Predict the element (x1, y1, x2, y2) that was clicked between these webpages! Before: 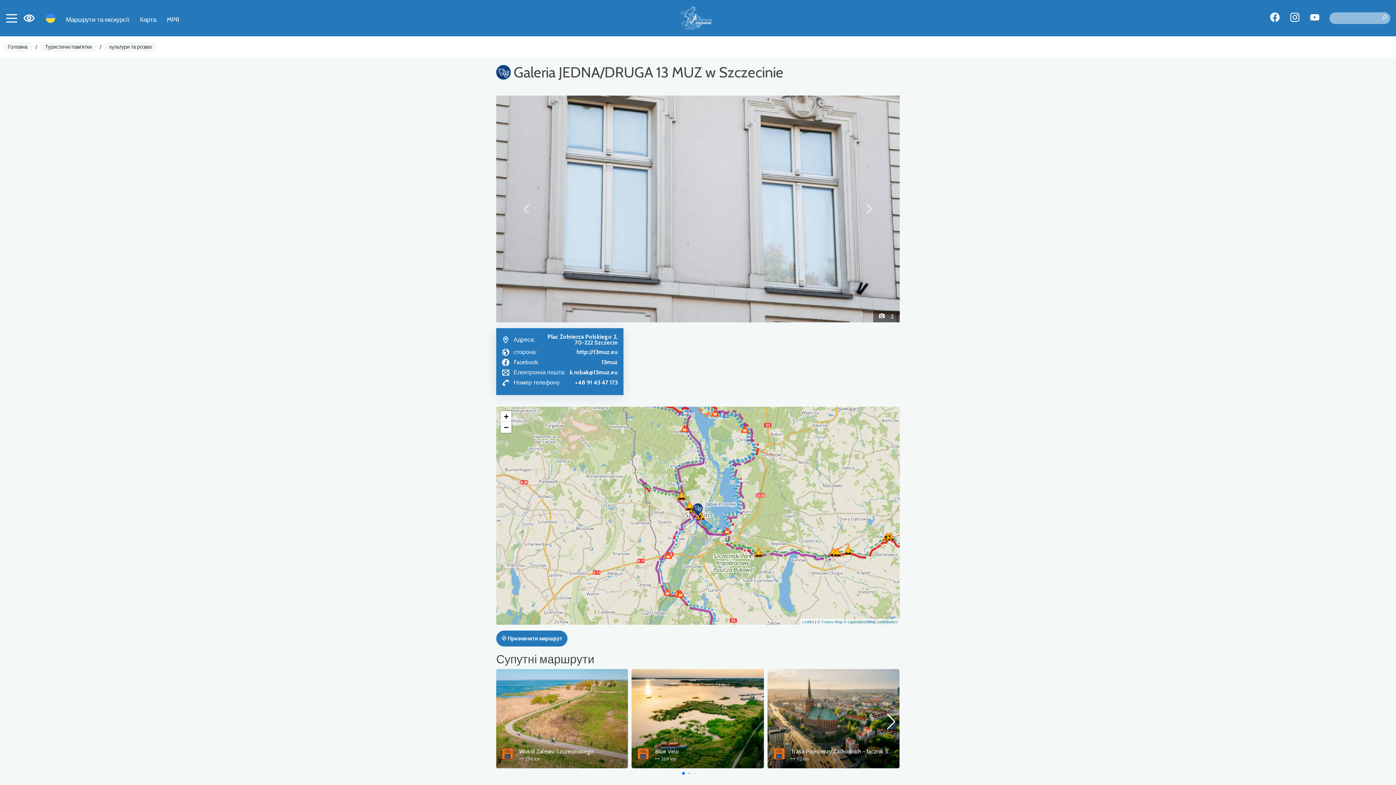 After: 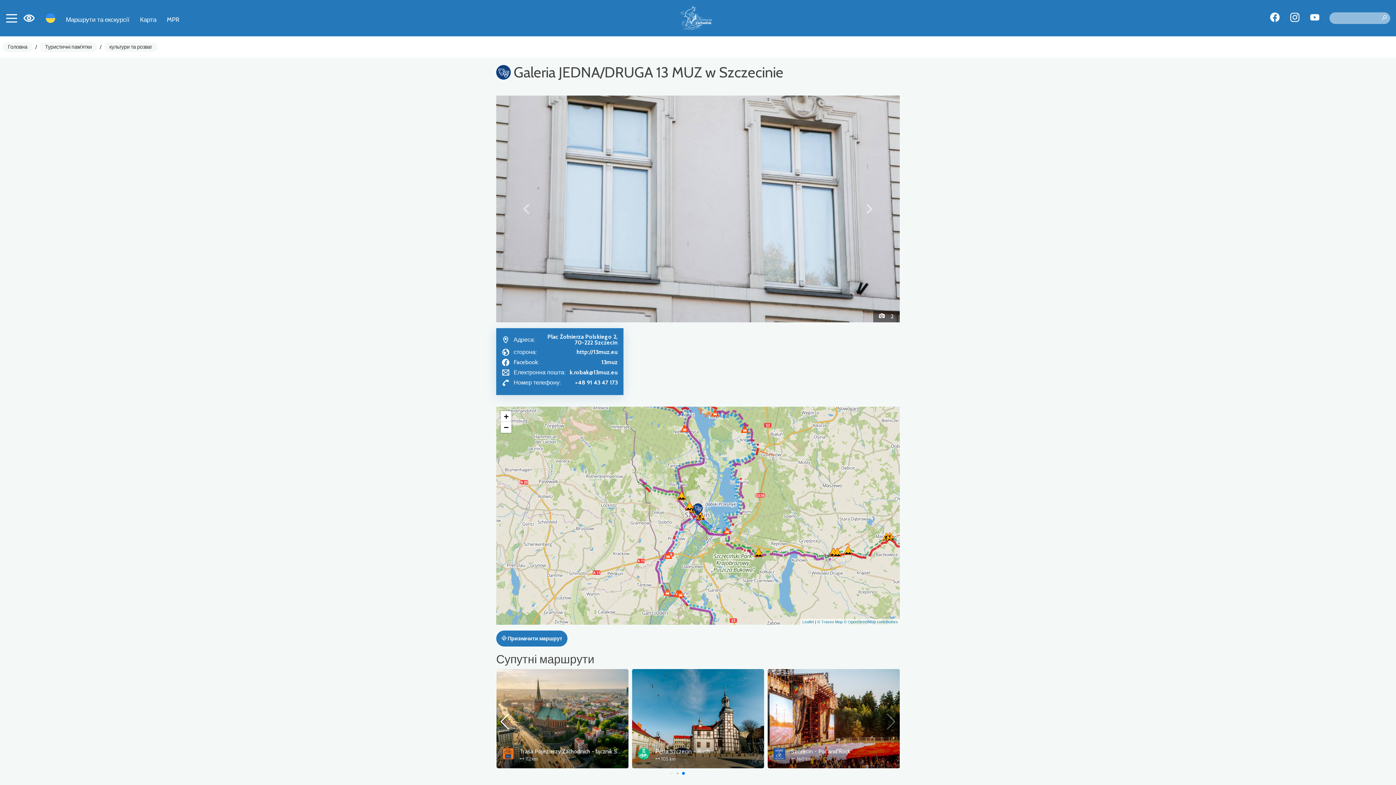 Action: bbox: (844, 546, 852, 555)